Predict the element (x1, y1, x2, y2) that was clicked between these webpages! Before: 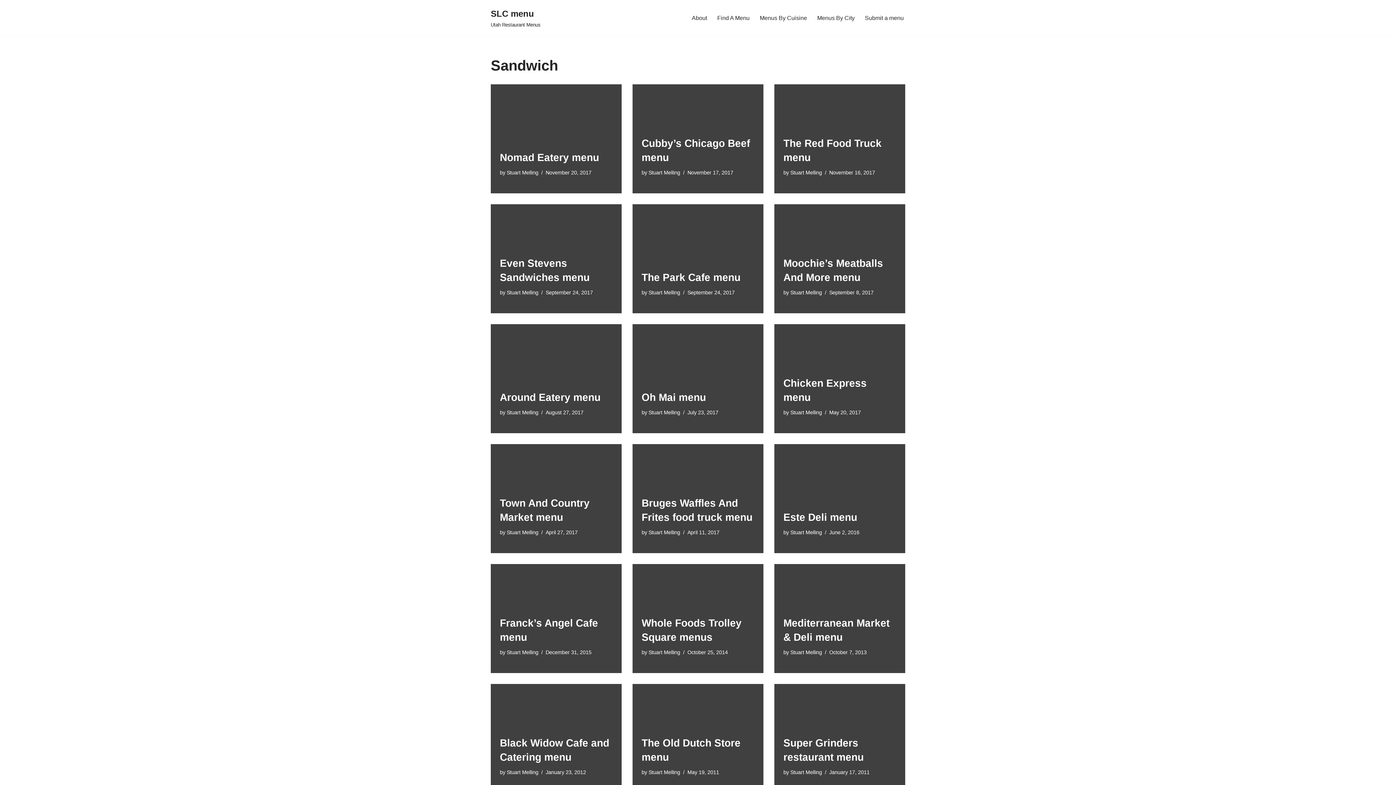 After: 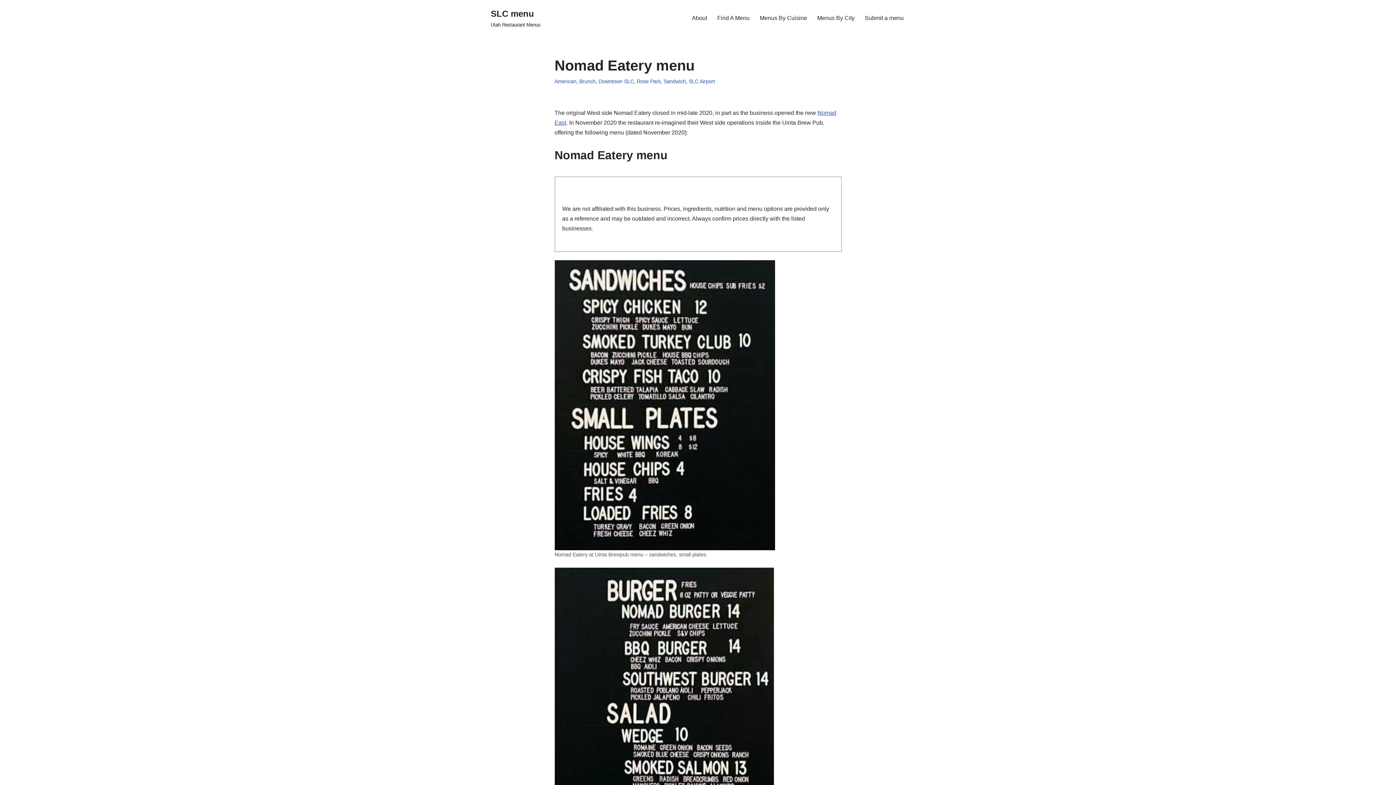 Action: bbox: (500, 152, 599, 163) label: Nomad Eatery menu